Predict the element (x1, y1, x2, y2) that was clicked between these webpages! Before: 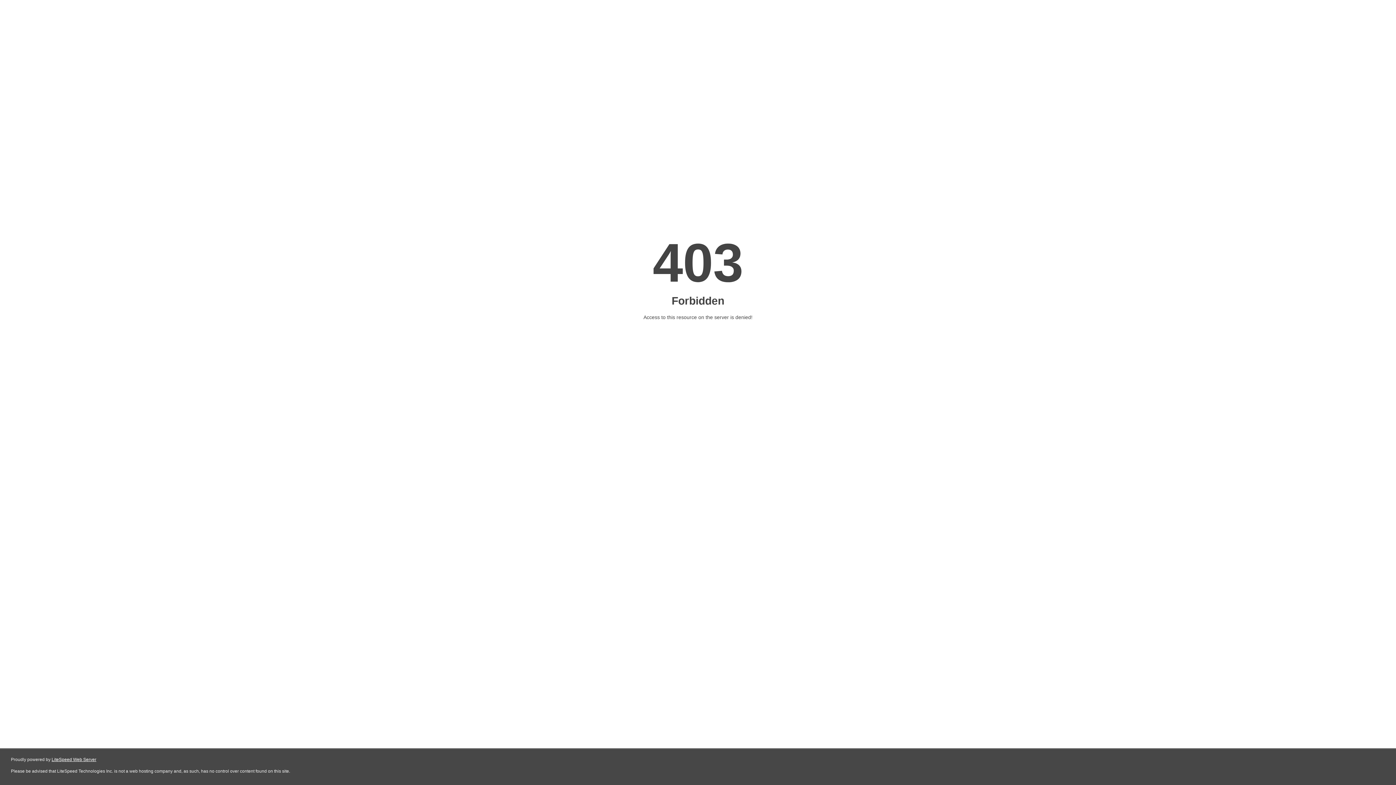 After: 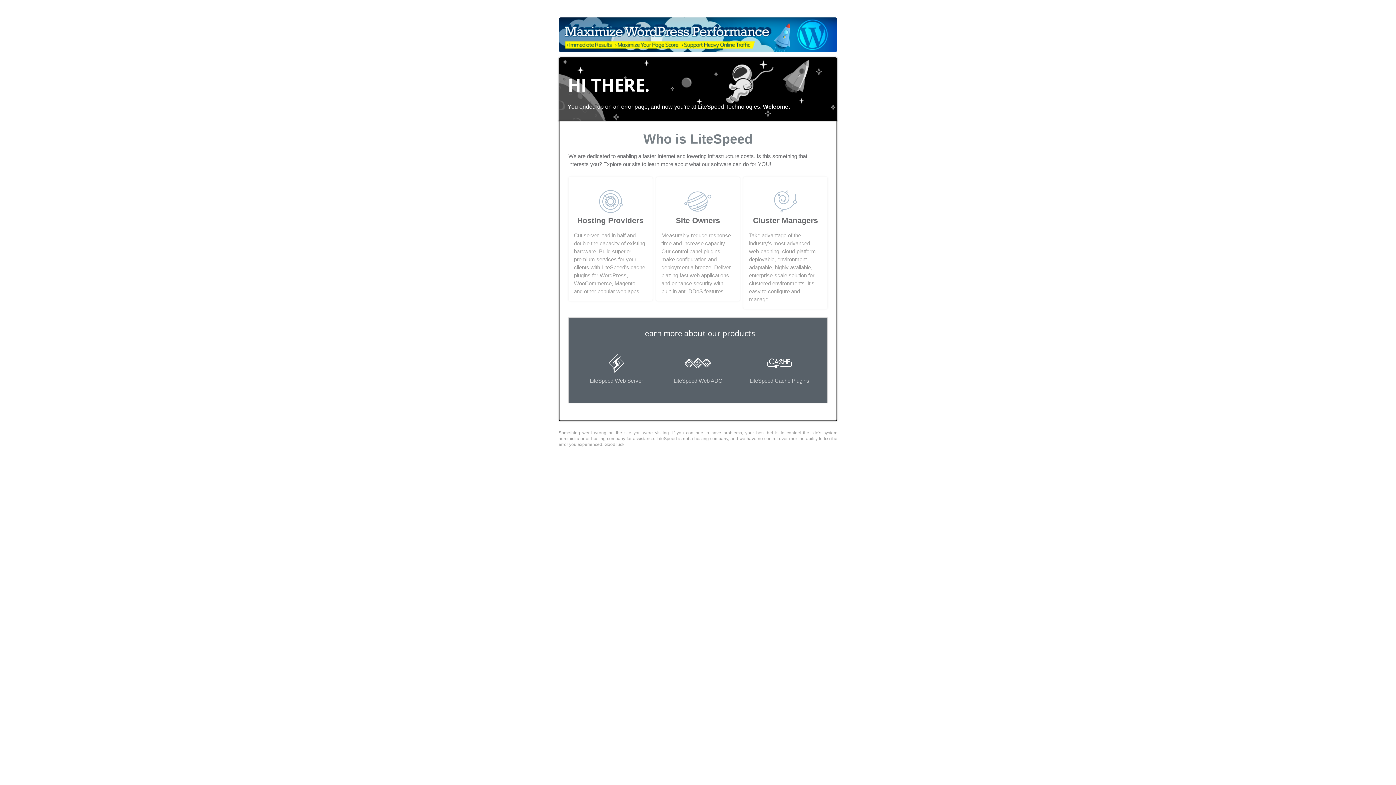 Action: bbox: (51, 757, 96, 762) label: LiteSpeed Web Server